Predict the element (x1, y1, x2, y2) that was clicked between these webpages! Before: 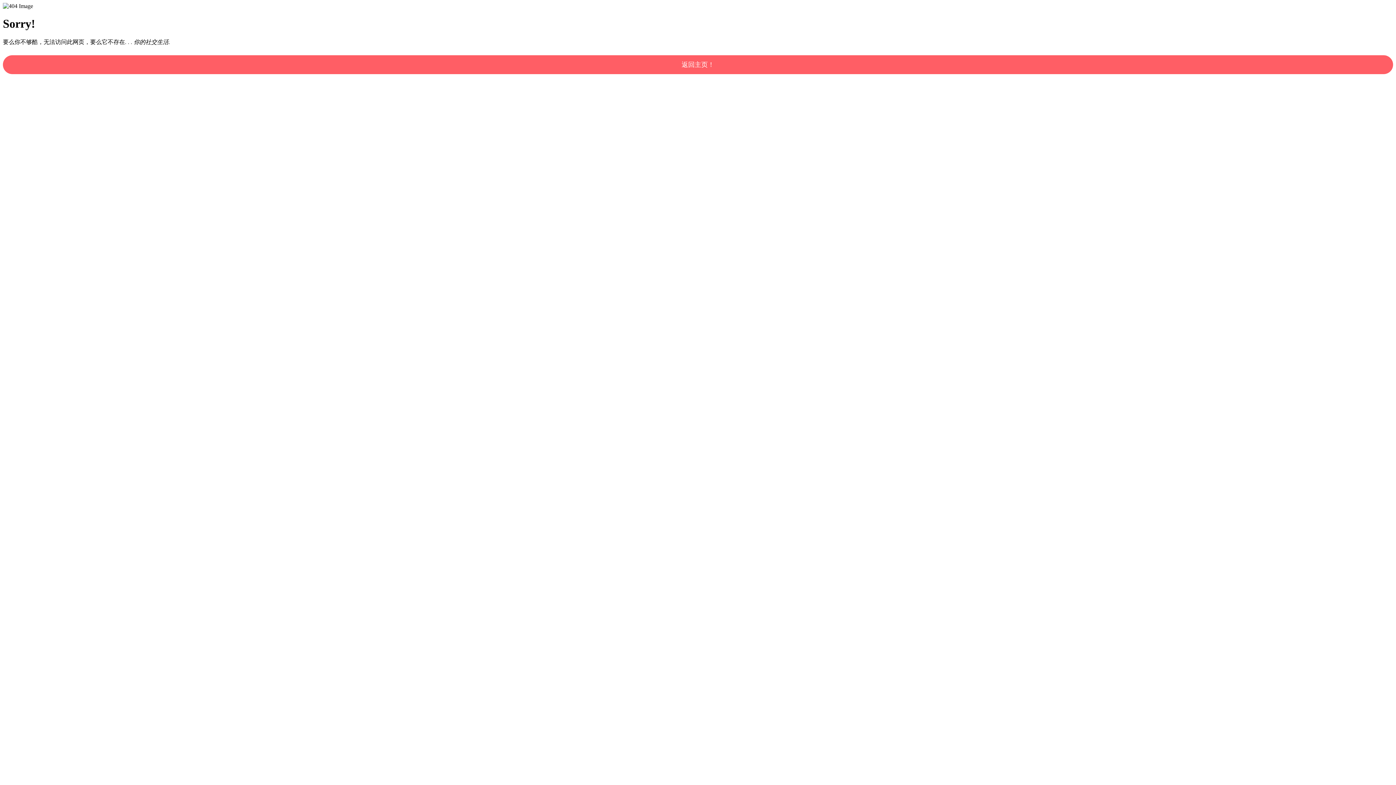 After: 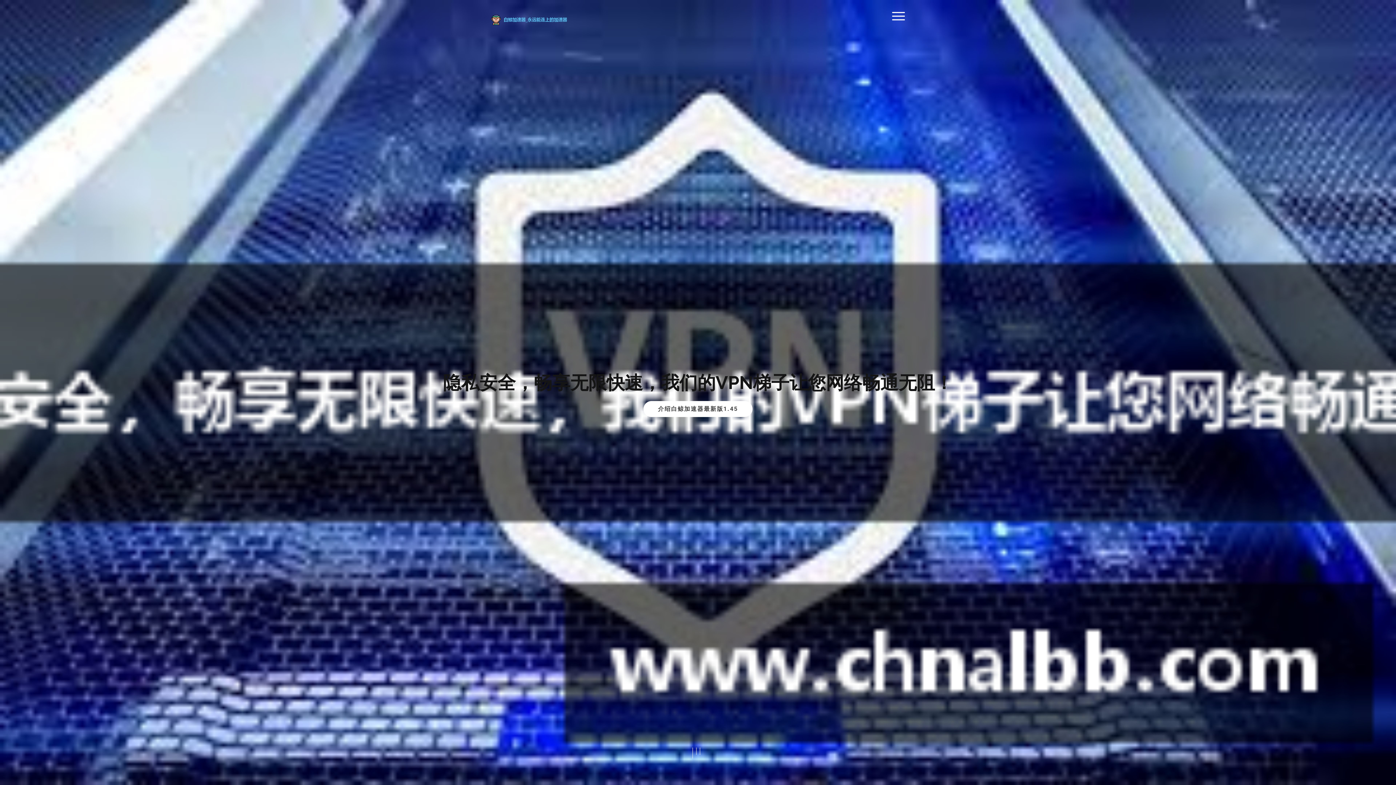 Action: label: 返回主页！ bbox: (2, 55, 1393, 74)